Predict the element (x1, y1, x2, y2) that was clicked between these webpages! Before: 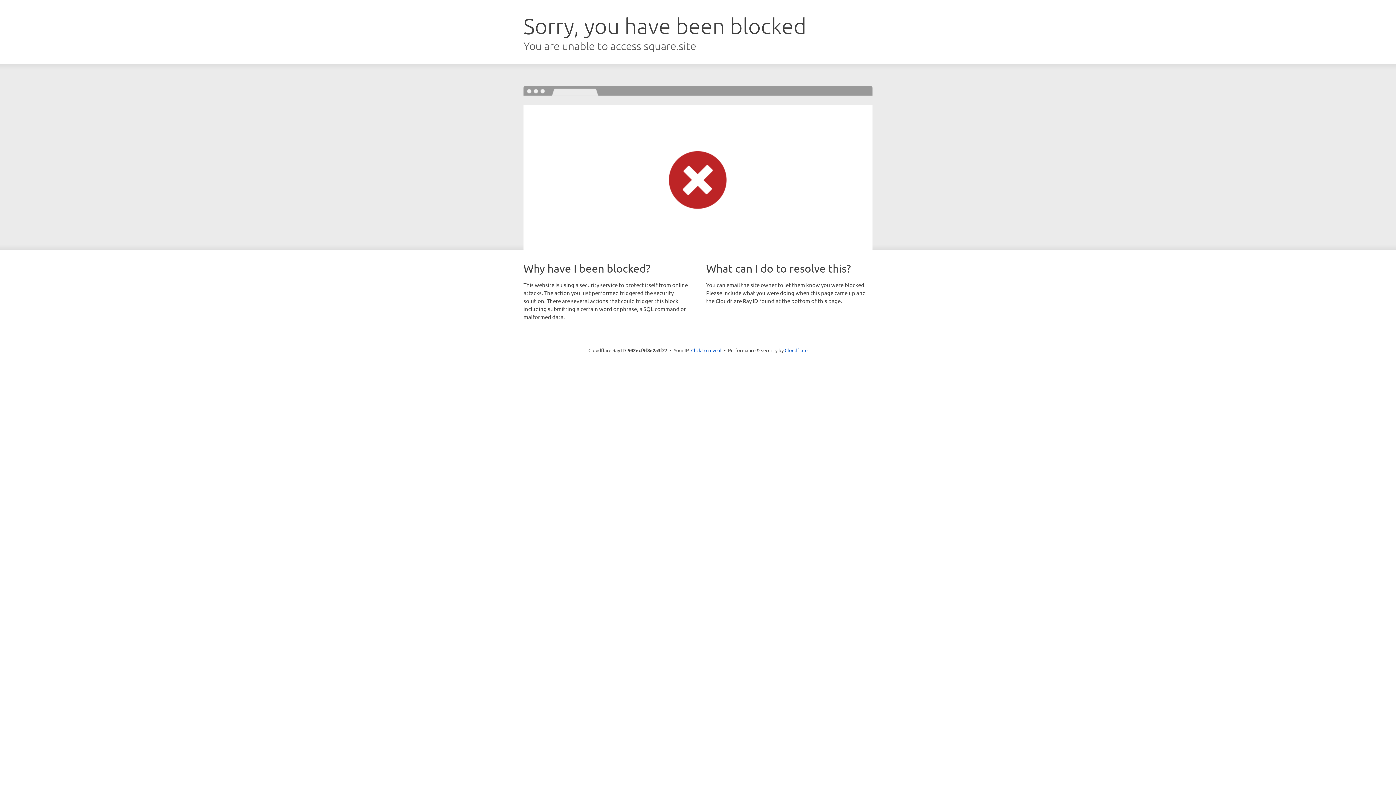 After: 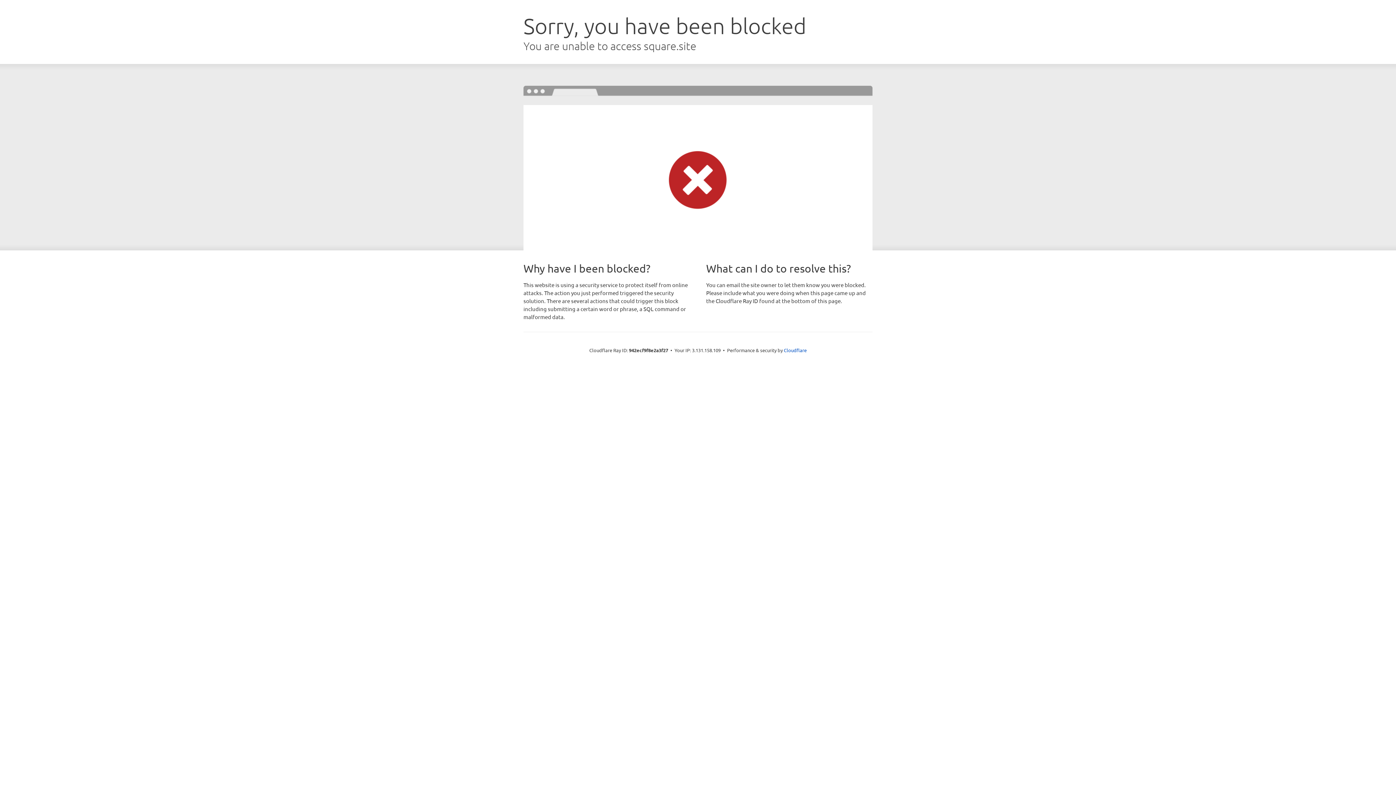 Action: bbox: (691, 346, 721, 353) label: Click to reveal